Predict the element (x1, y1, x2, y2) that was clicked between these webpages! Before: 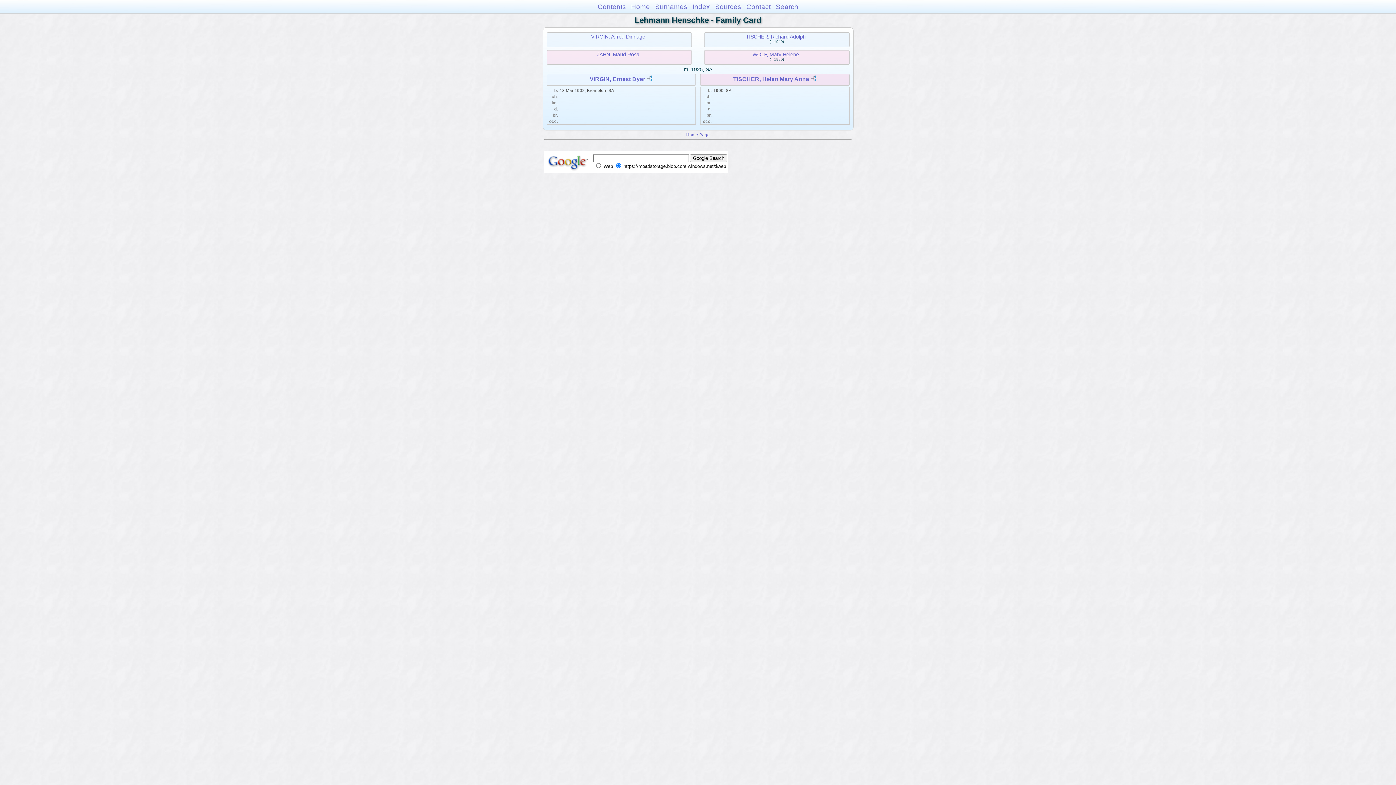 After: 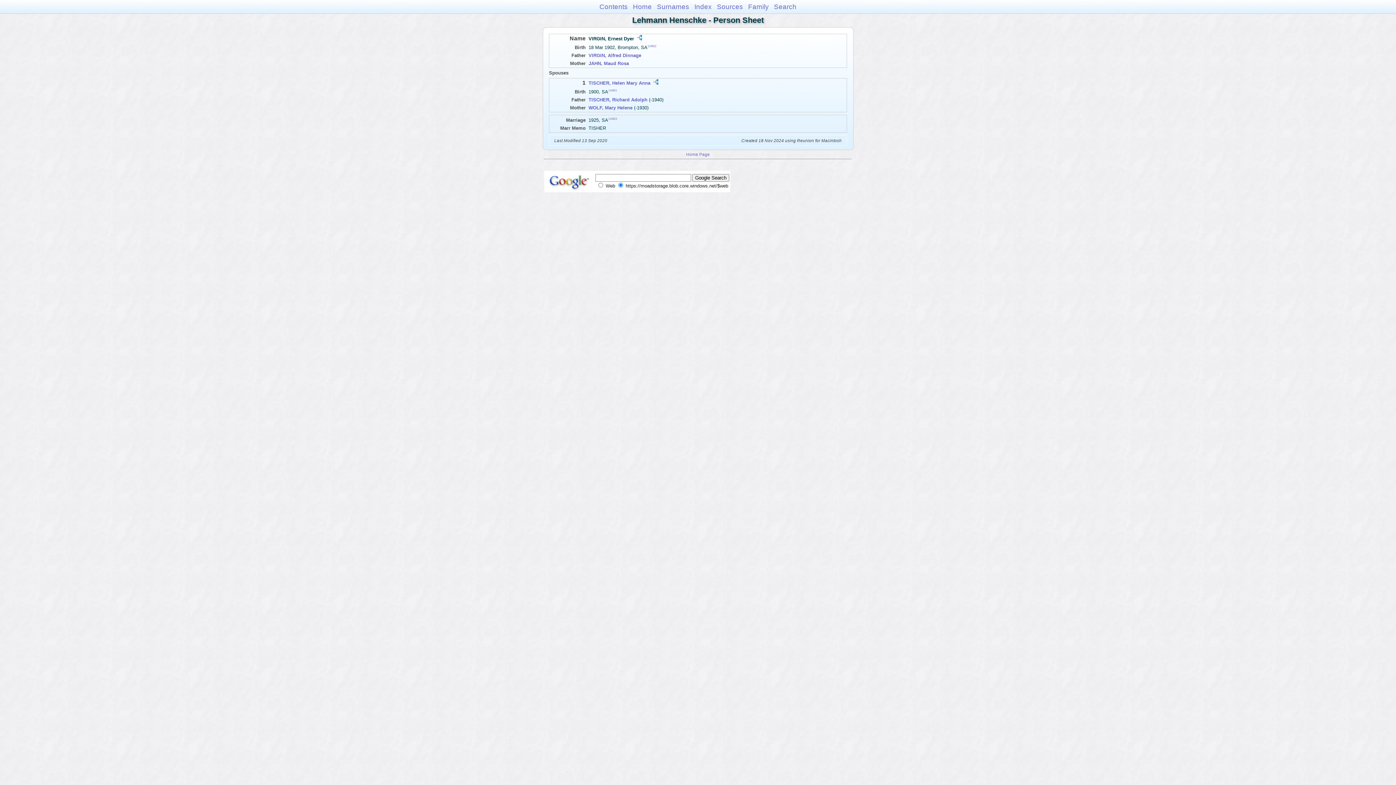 Action: label: VIRGIN, Ernest Dyer bbox: (589, 76, 645, 82)